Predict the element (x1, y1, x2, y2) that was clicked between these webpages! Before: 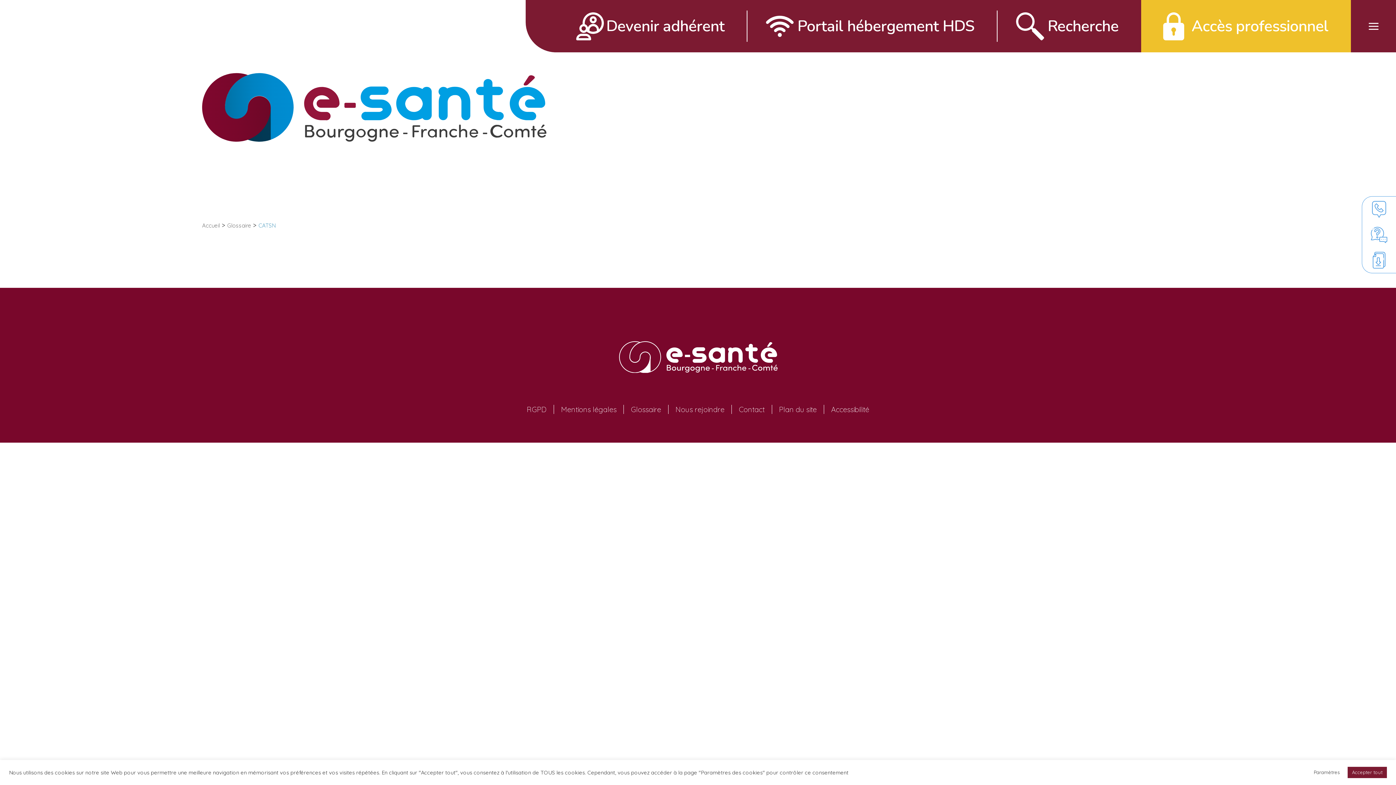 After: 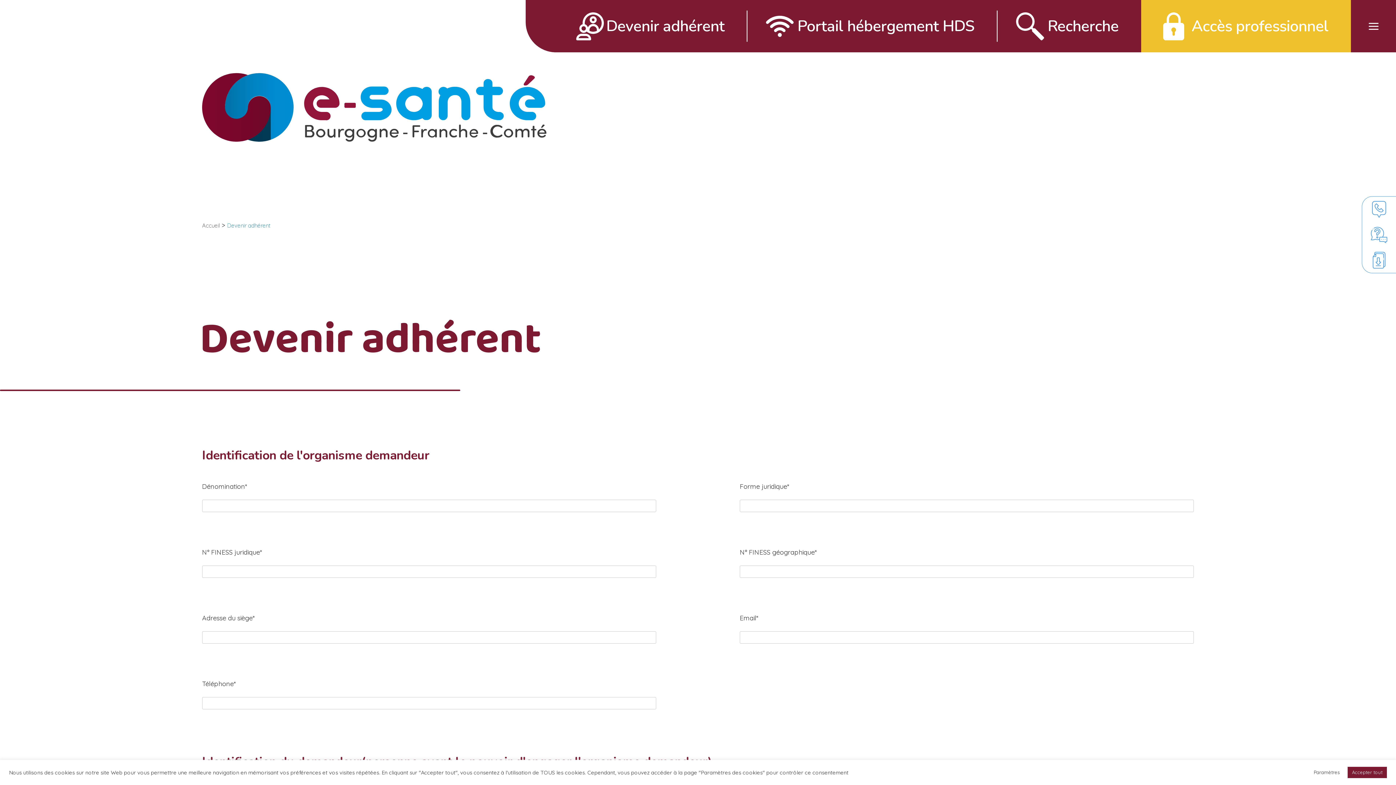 Action: label: Devenir adhérent bbox: (602, 18, 728, 33)